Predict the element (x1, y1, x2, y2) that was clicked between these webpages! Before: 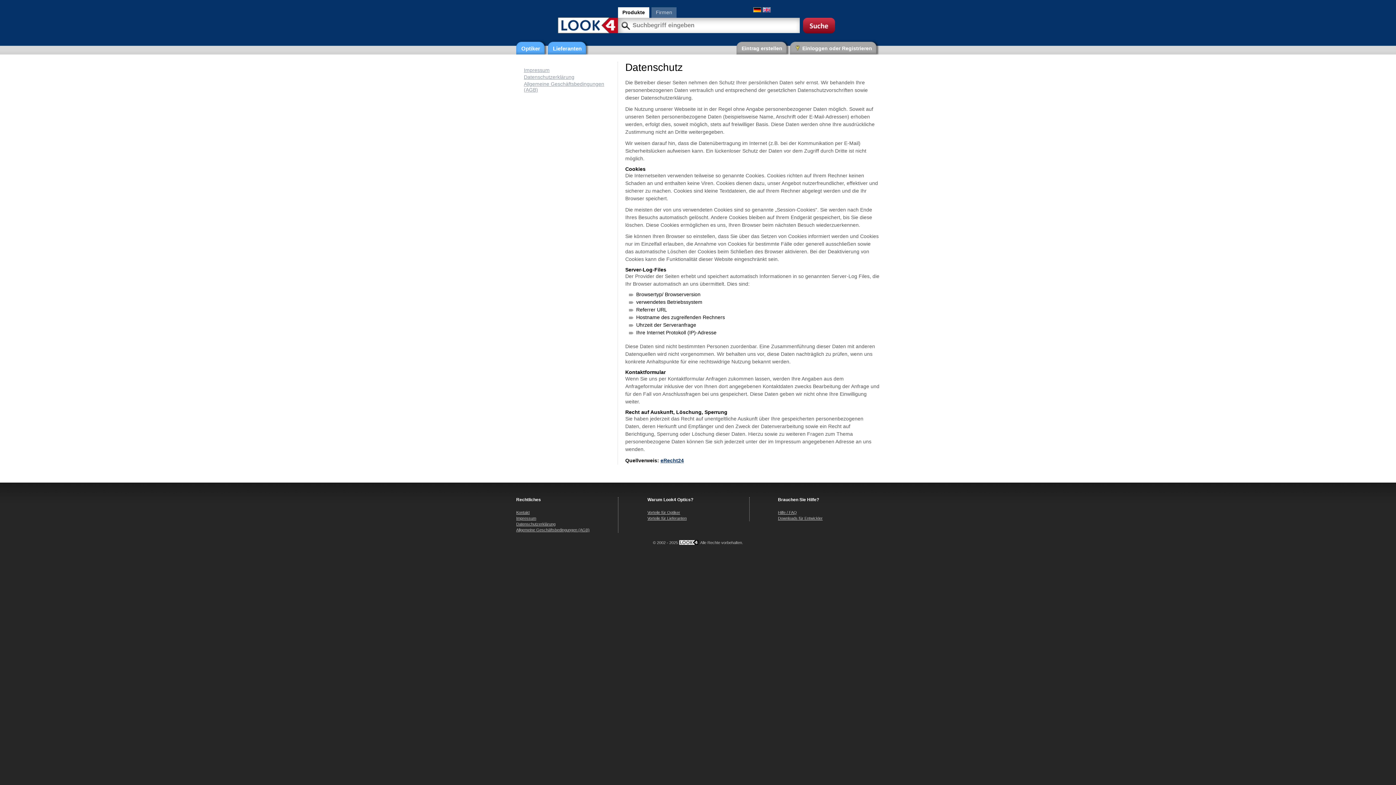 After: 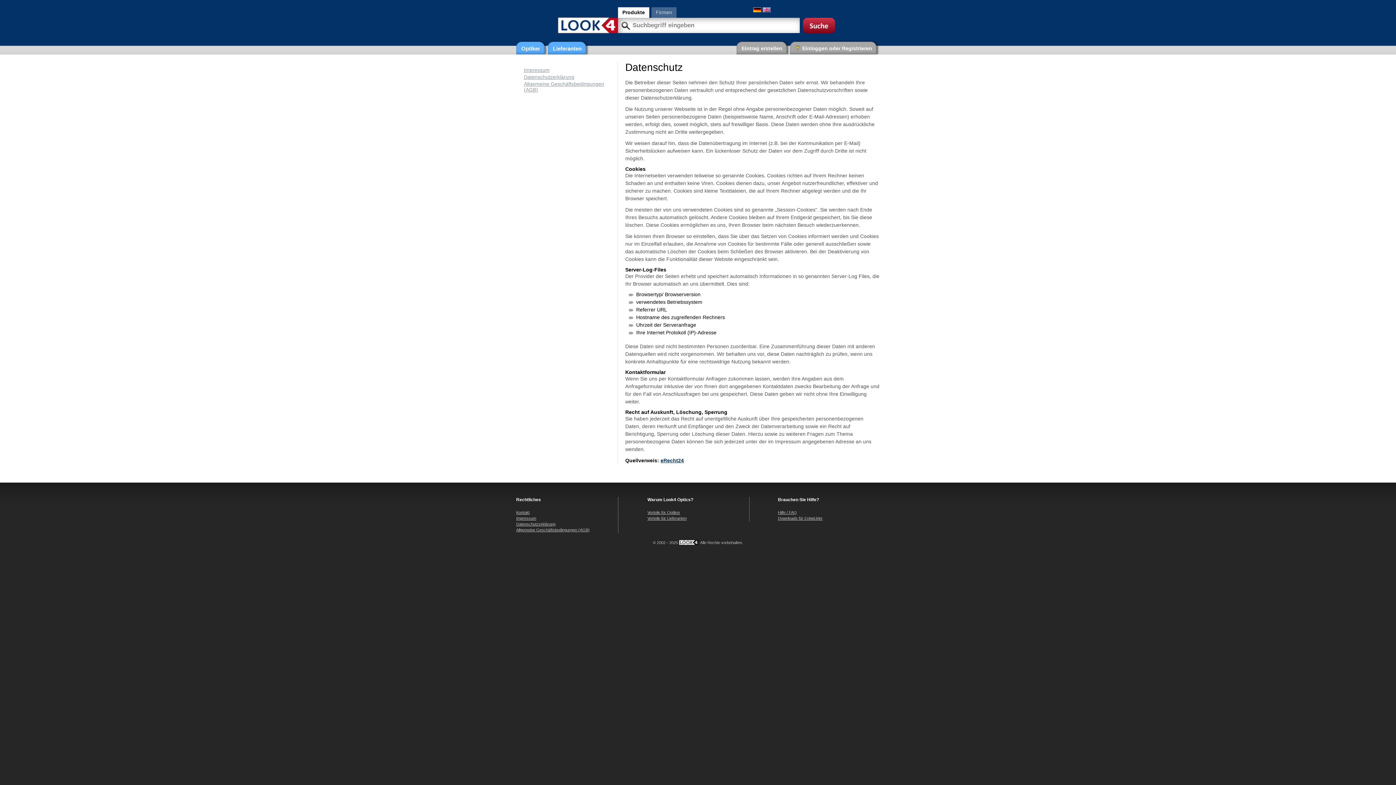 Action: label: Datenschutzerklärung bbox: (524, 74, 574, 80)